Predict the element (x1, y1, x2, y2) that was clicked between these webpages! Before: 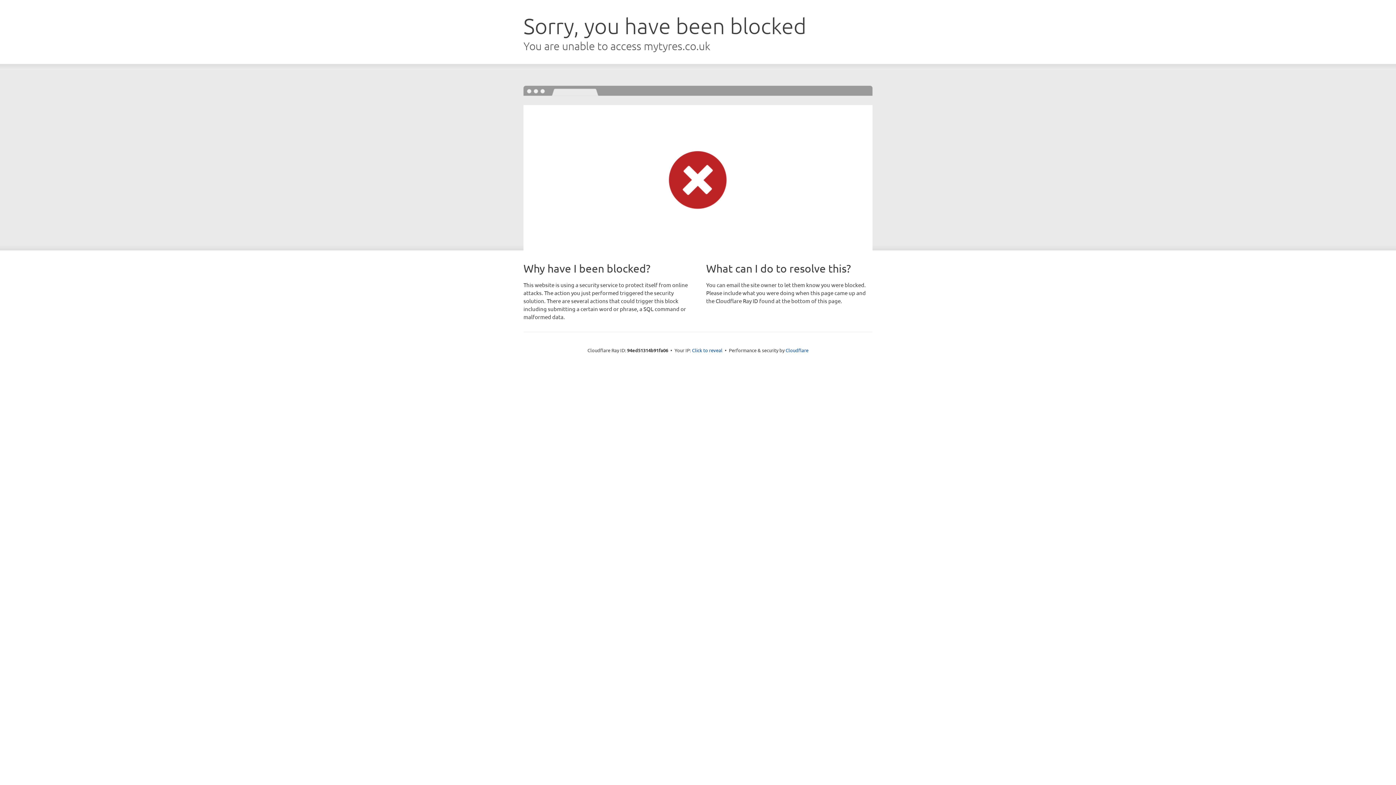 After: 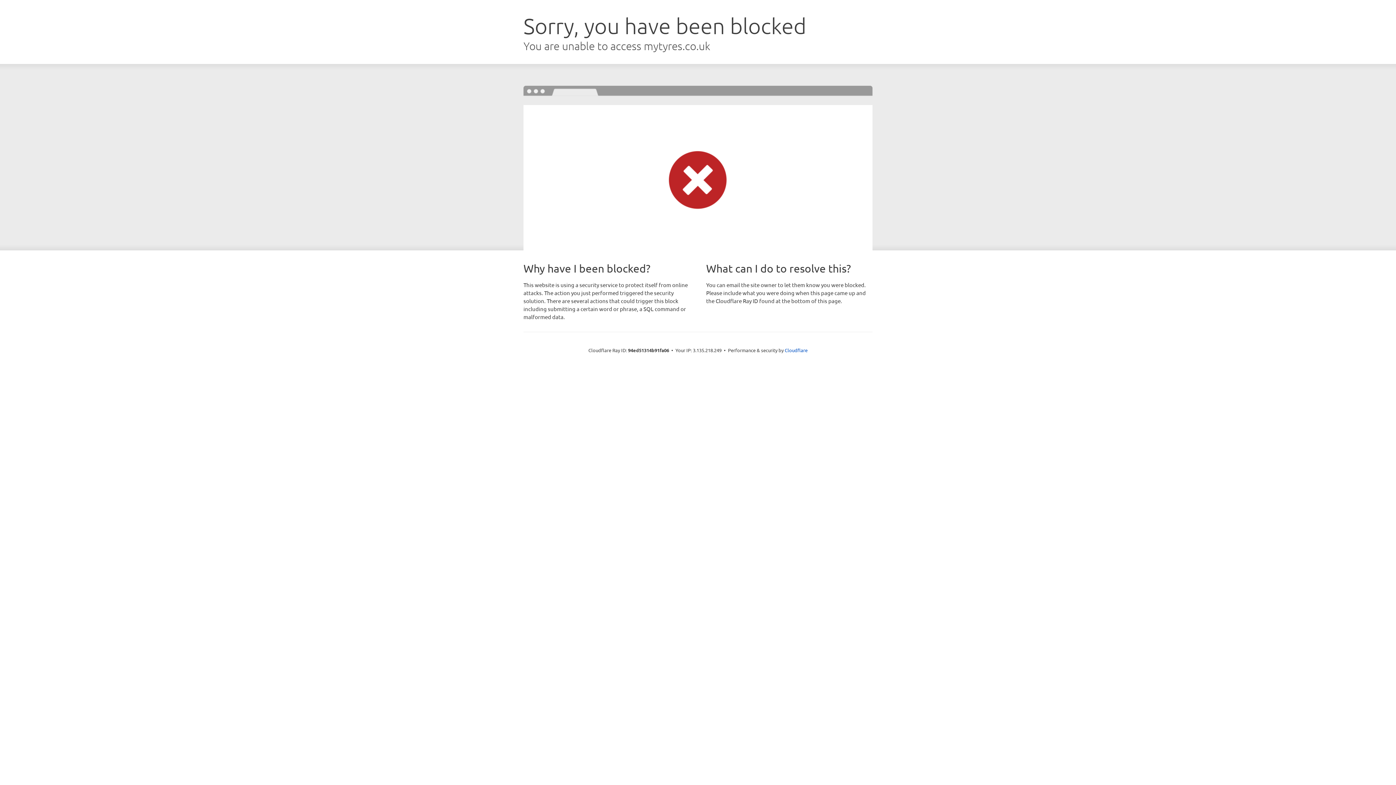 Action: label: Click to reveal bbox: (692, 346, 722, 353)